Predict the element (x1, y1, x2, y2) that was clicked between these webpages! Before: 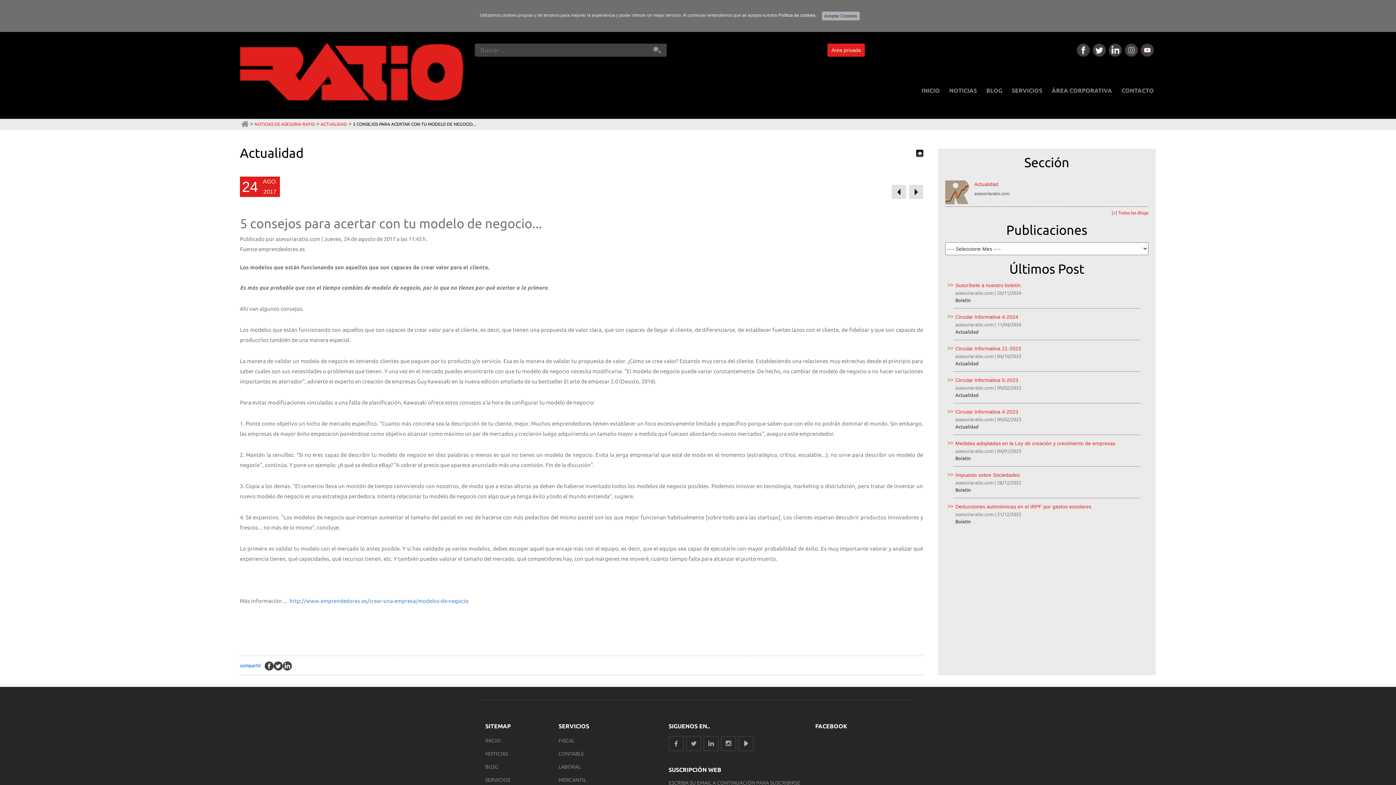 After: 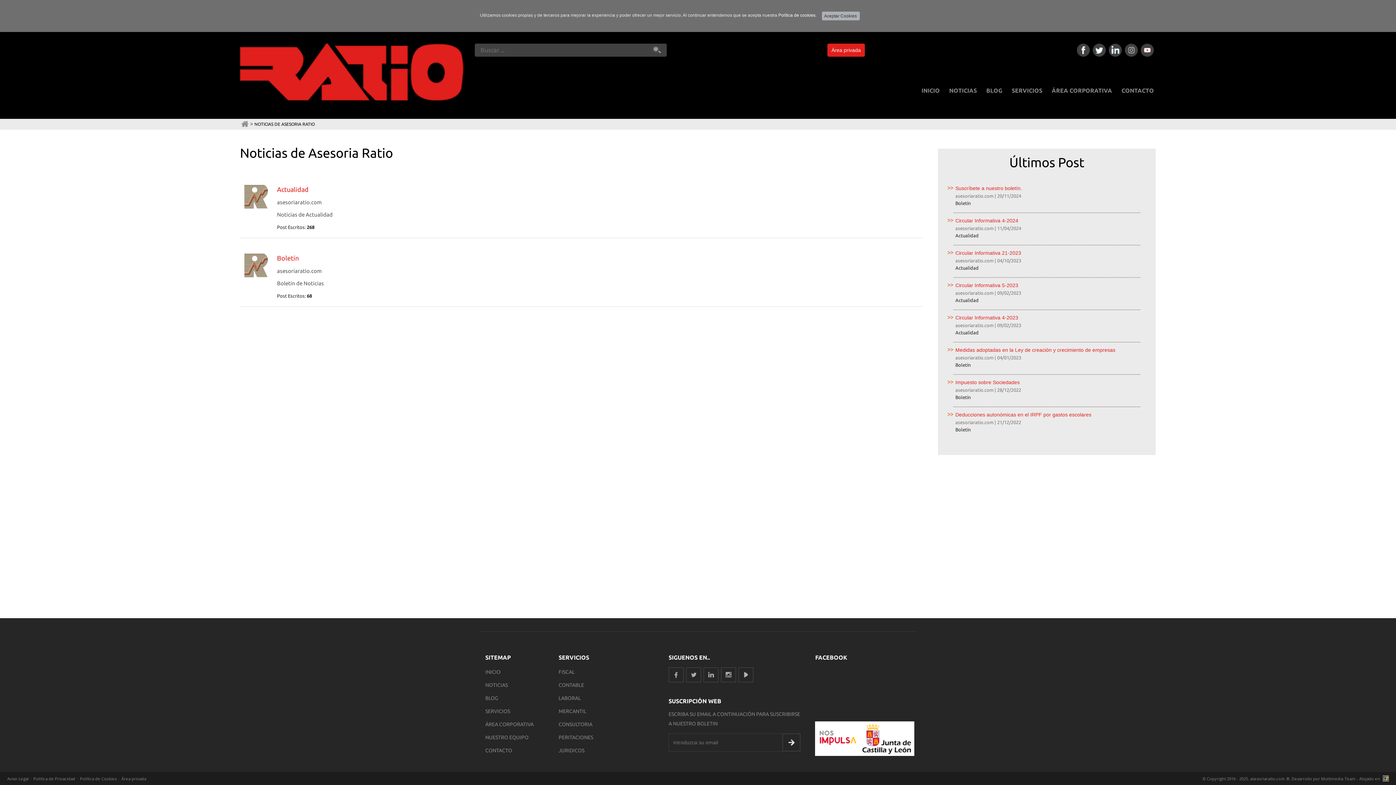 Action: label: NOTICIAS bbox: (485, 751, 508, 760)